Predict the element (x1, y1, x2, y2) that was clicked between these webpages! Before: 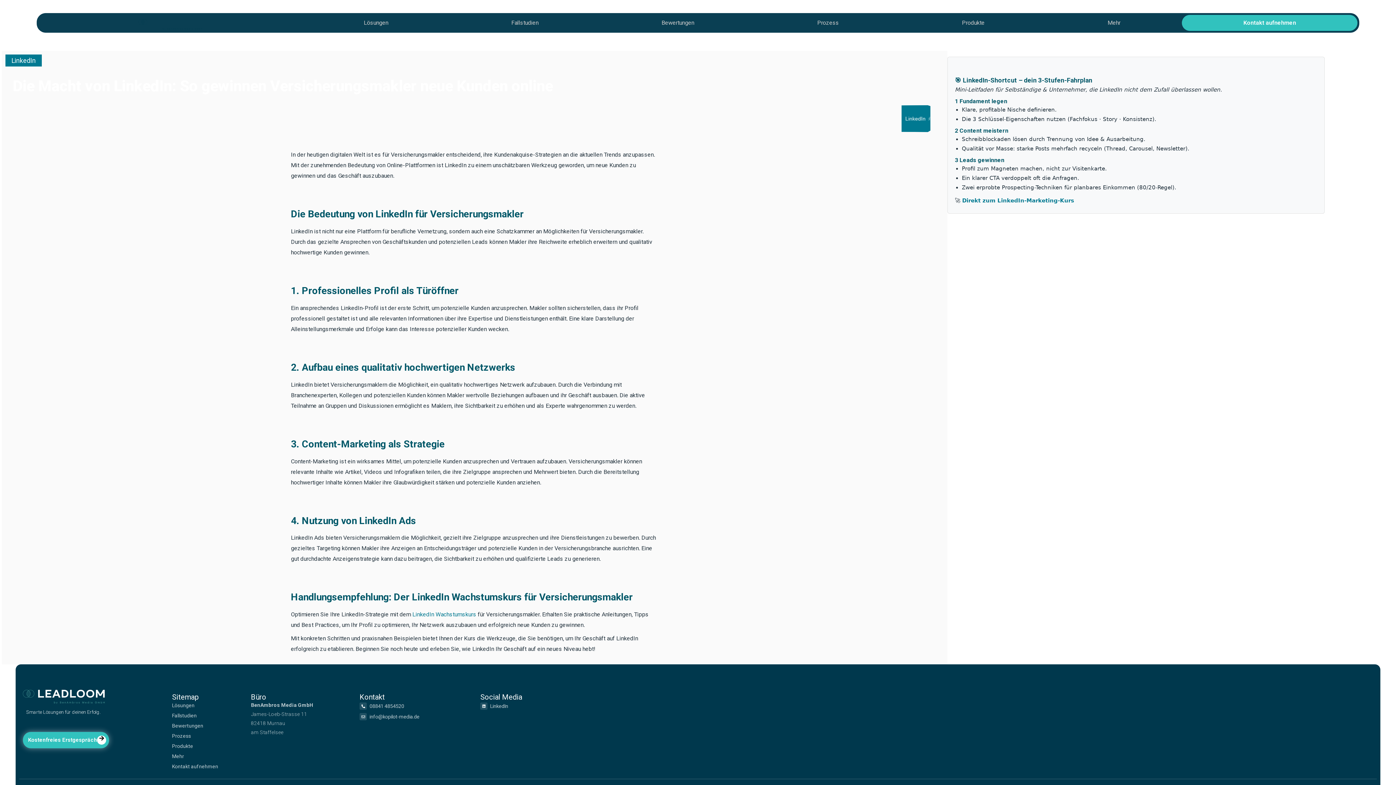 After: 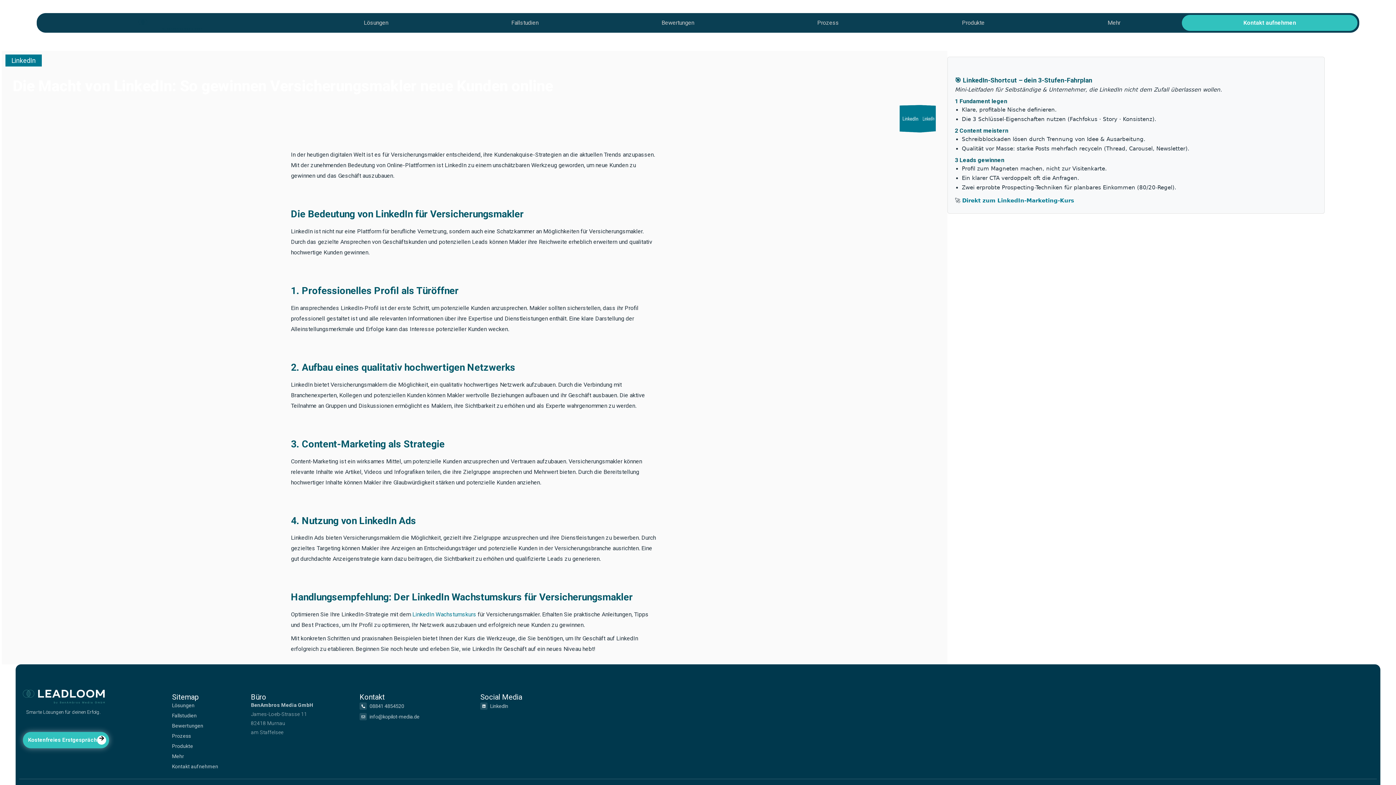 Action: bbox: (1046, 14, 1182, 30) label: Mehr